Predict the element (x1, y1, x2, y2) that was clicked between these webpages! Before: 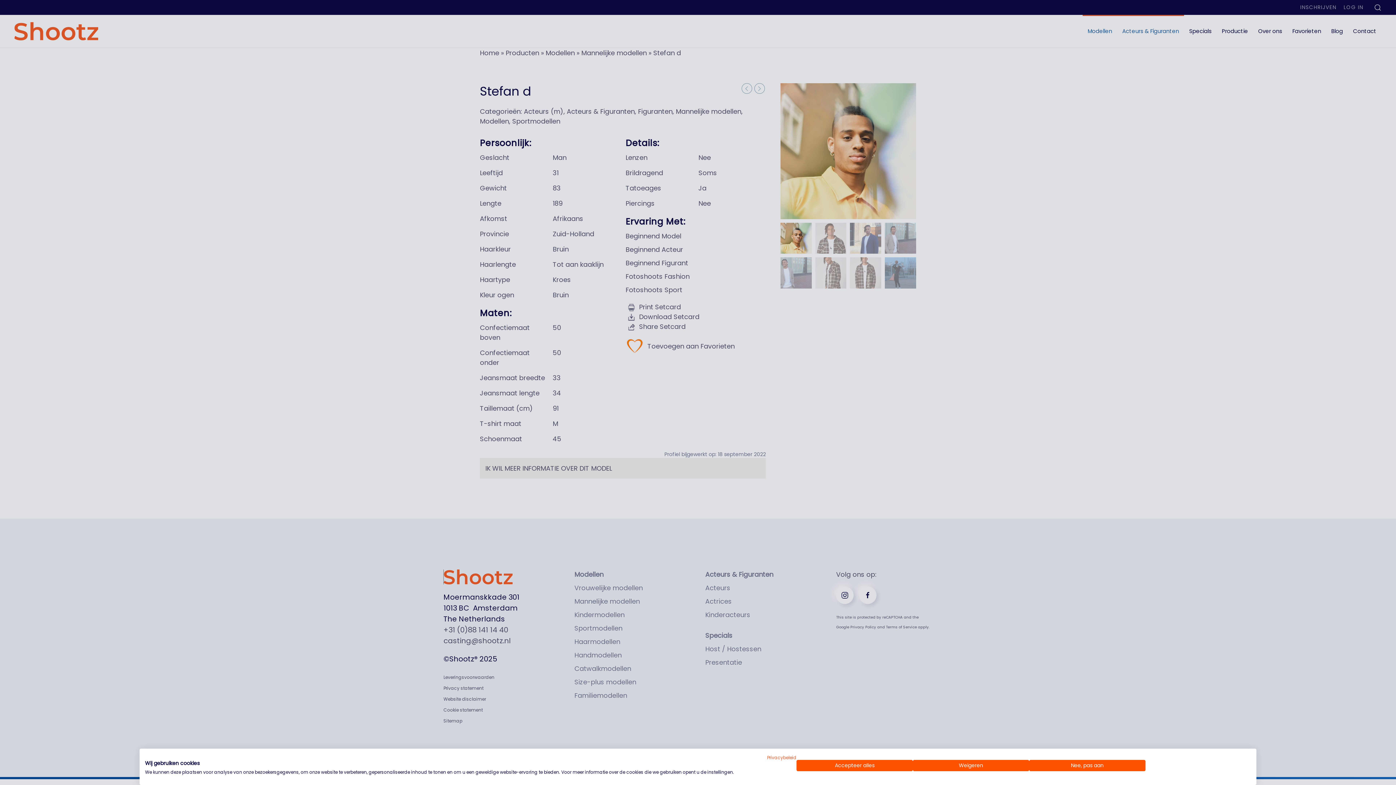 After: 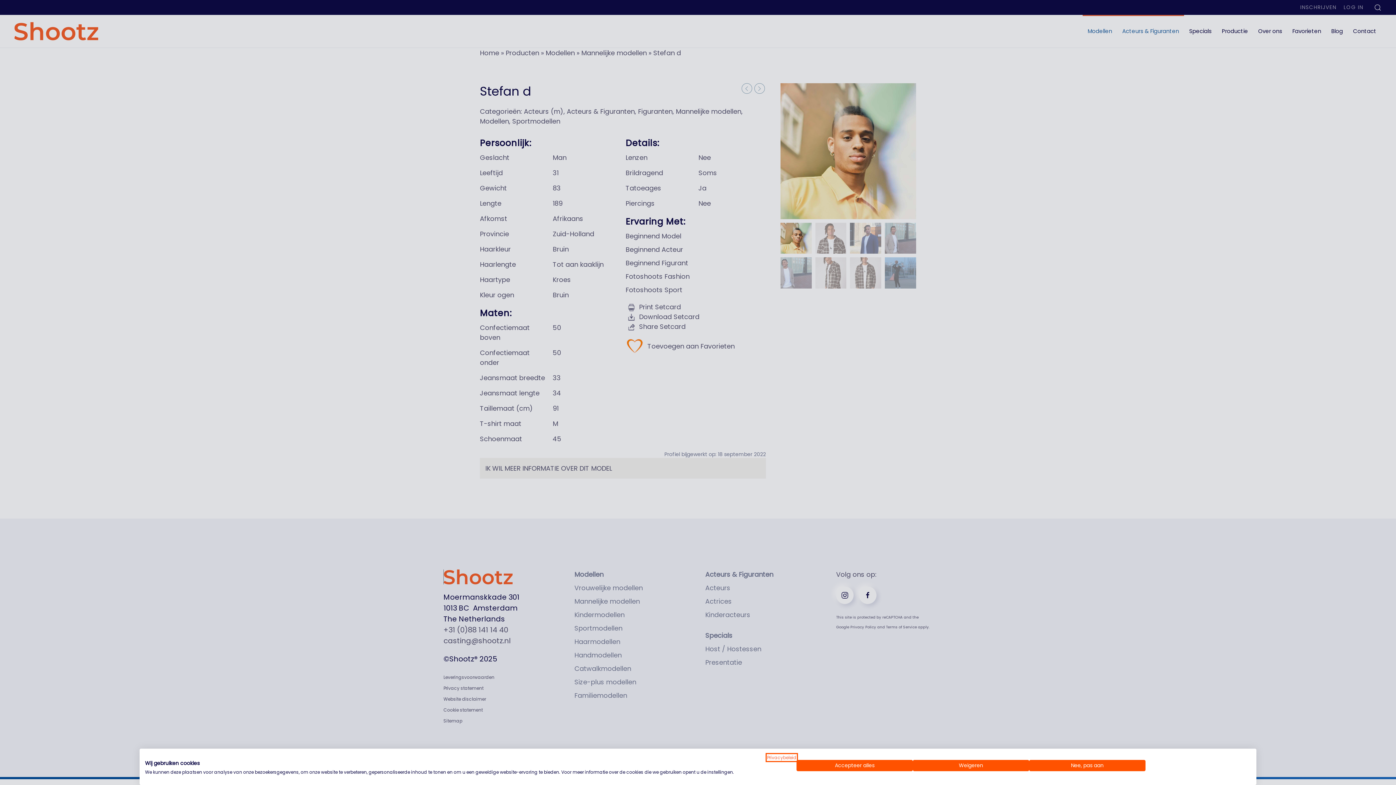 Action: label: Privacybeleid. Externe link. Opent in een nieuw tabblad of venster. bbox: (767, 754, 796, 761)